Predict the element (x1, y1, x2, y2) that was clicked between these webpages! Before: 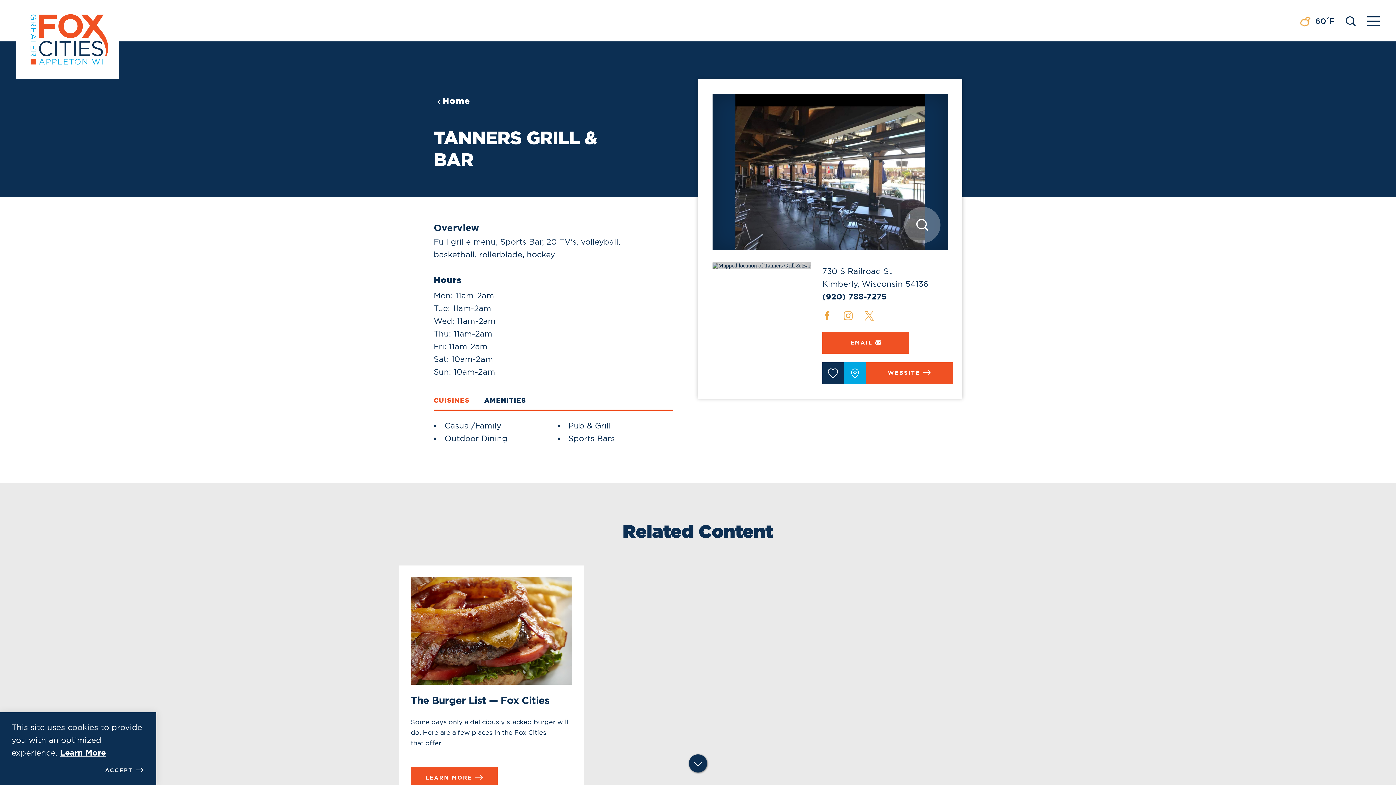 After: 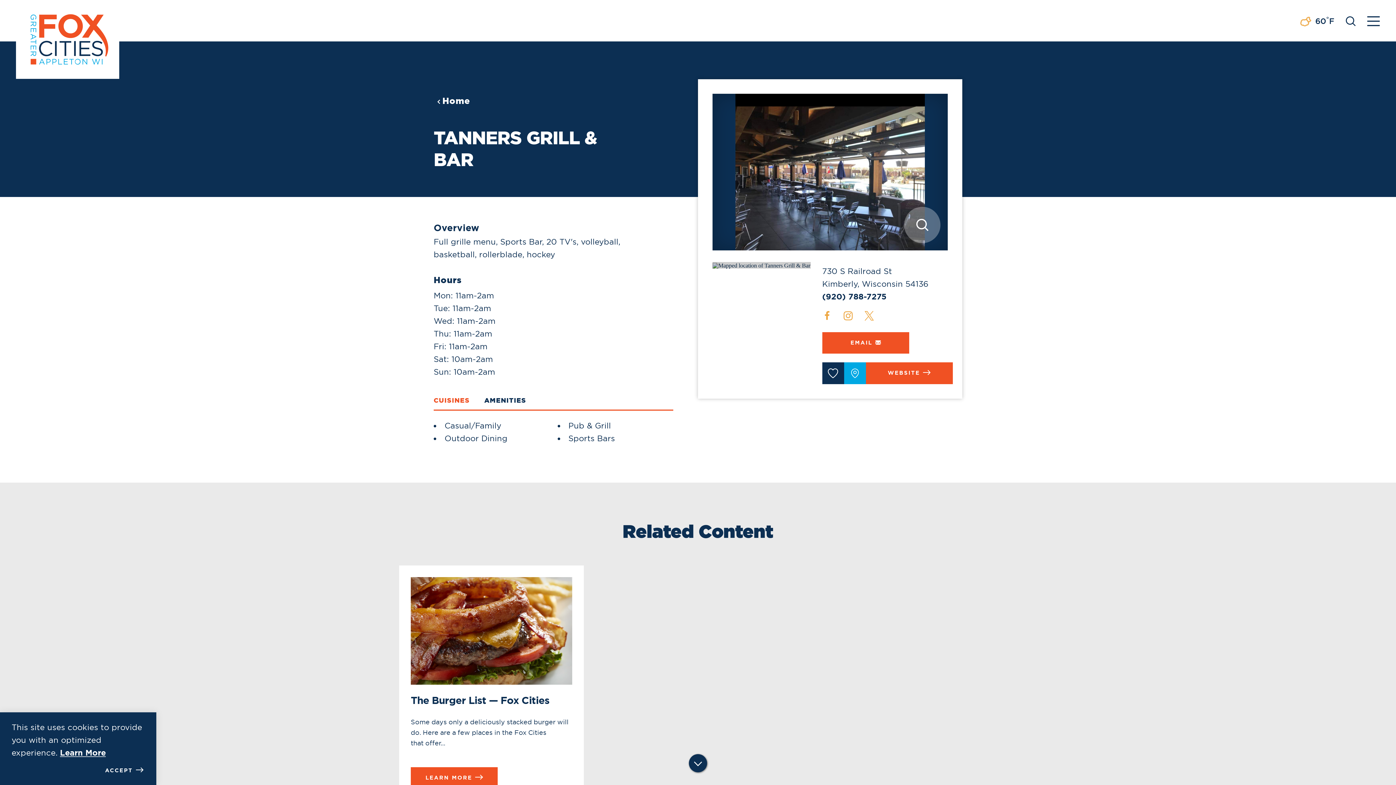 Action: label: open location in Google Maps bbox: (712, 261, 810, 268)